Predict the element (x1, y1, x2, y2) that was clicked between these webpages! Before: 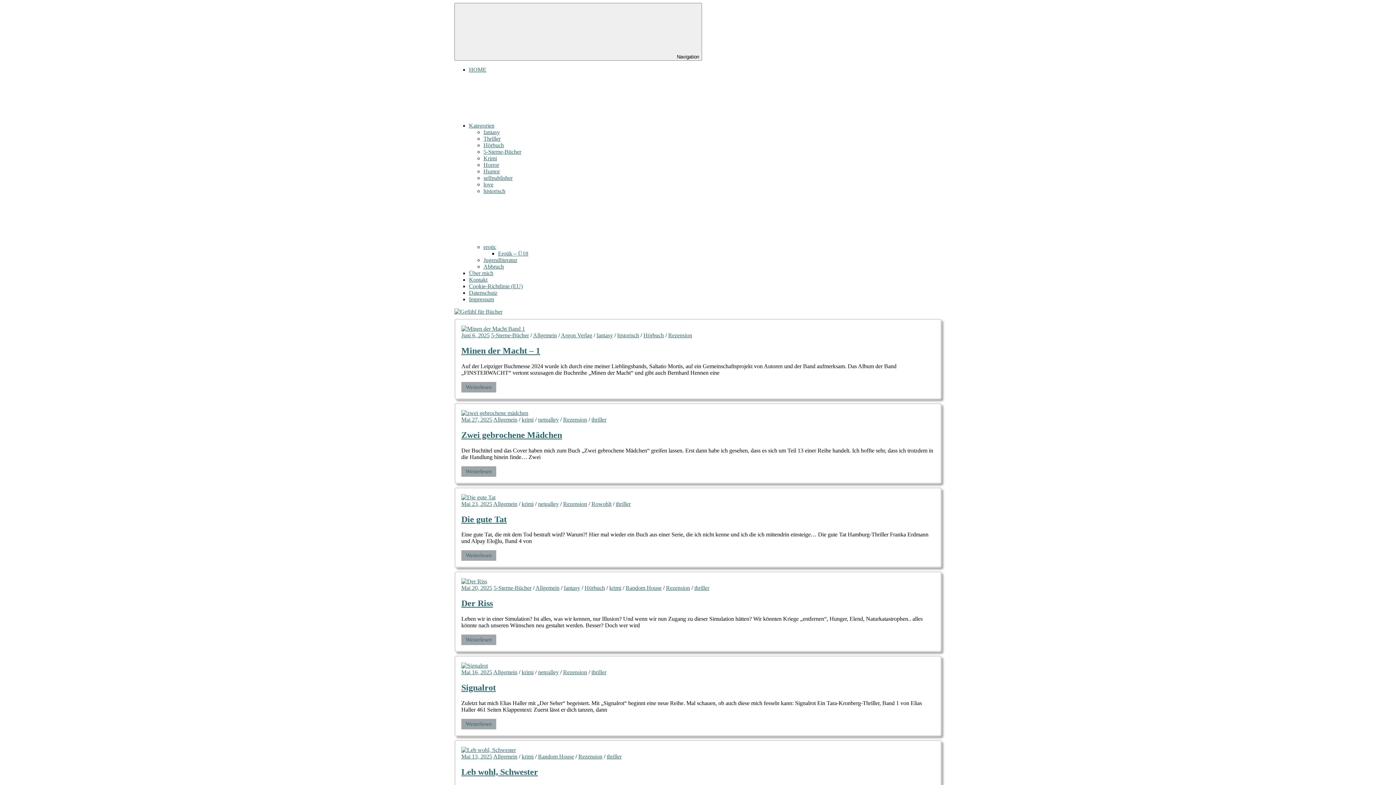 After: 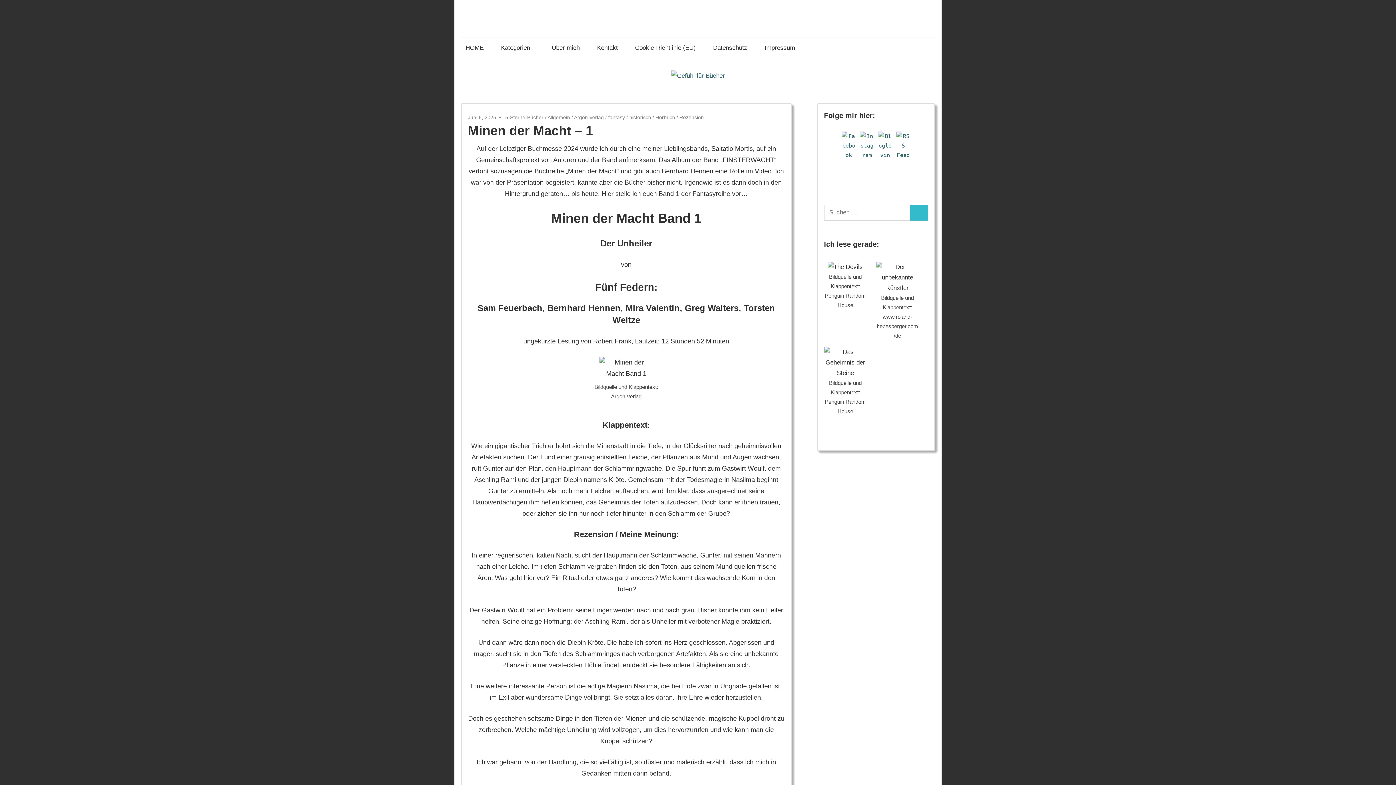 Action: bbox: (461, 382, 496, 392) label: Weiterlesen